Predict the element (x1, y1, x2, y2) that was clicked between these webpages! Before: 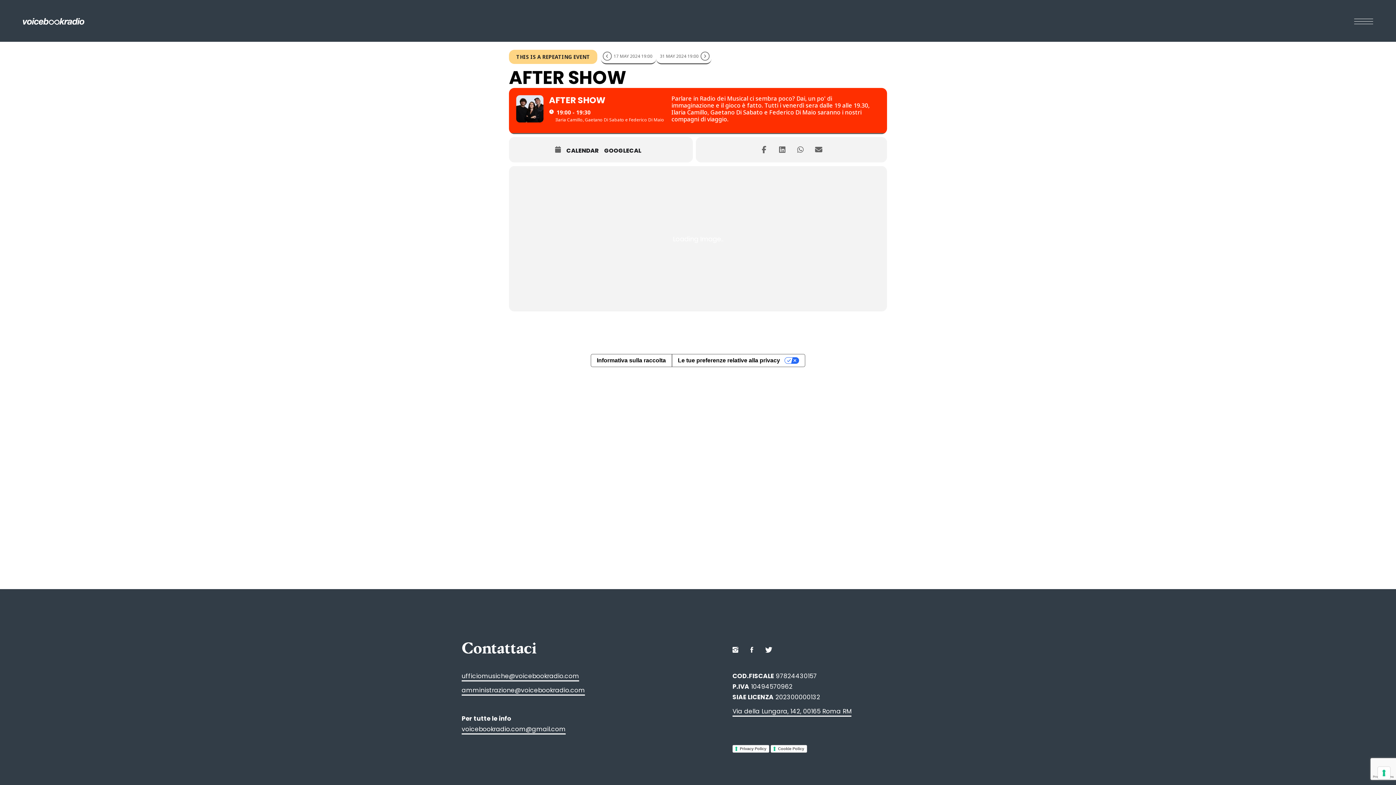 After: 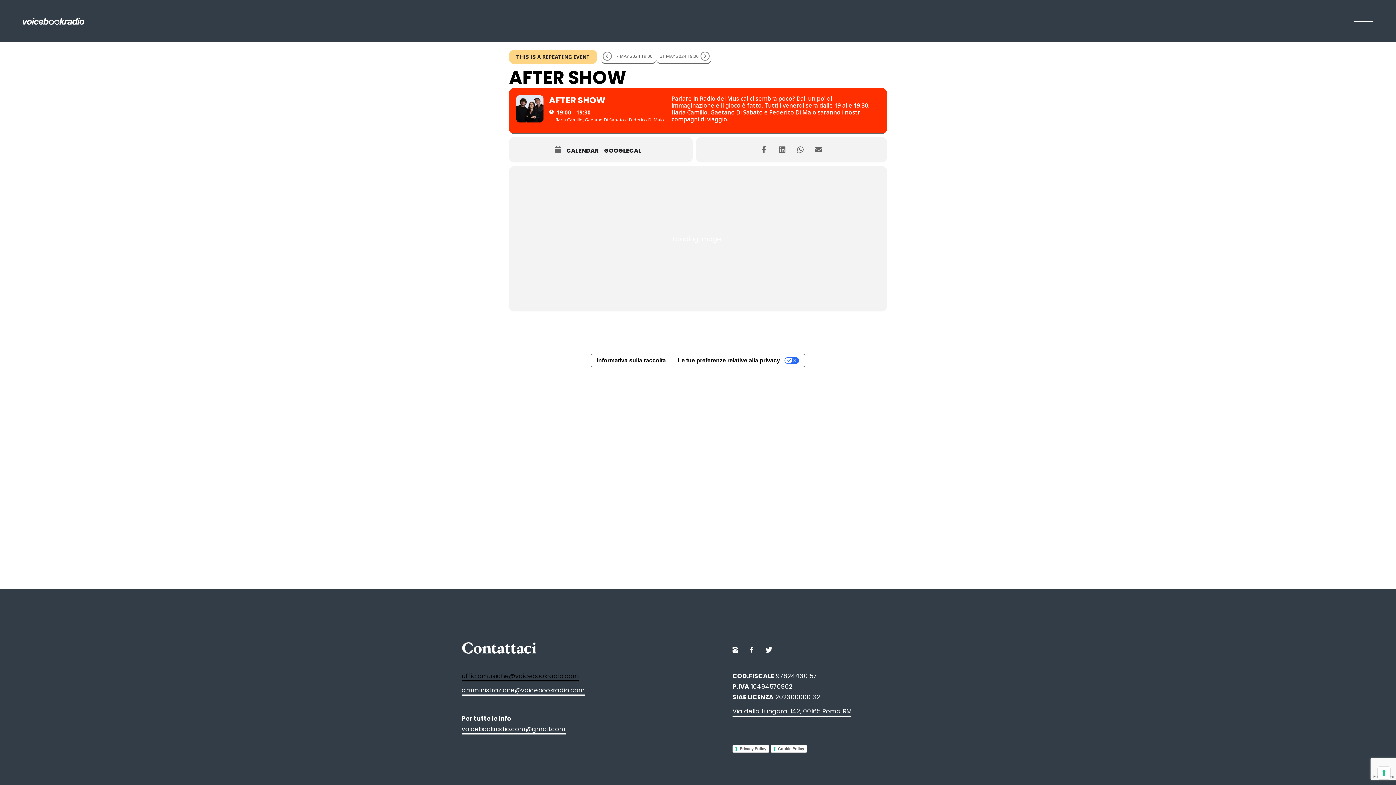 Action: label: ufficiomusiche@voicebookradio.com bbox: (461, 672, 579, 681)